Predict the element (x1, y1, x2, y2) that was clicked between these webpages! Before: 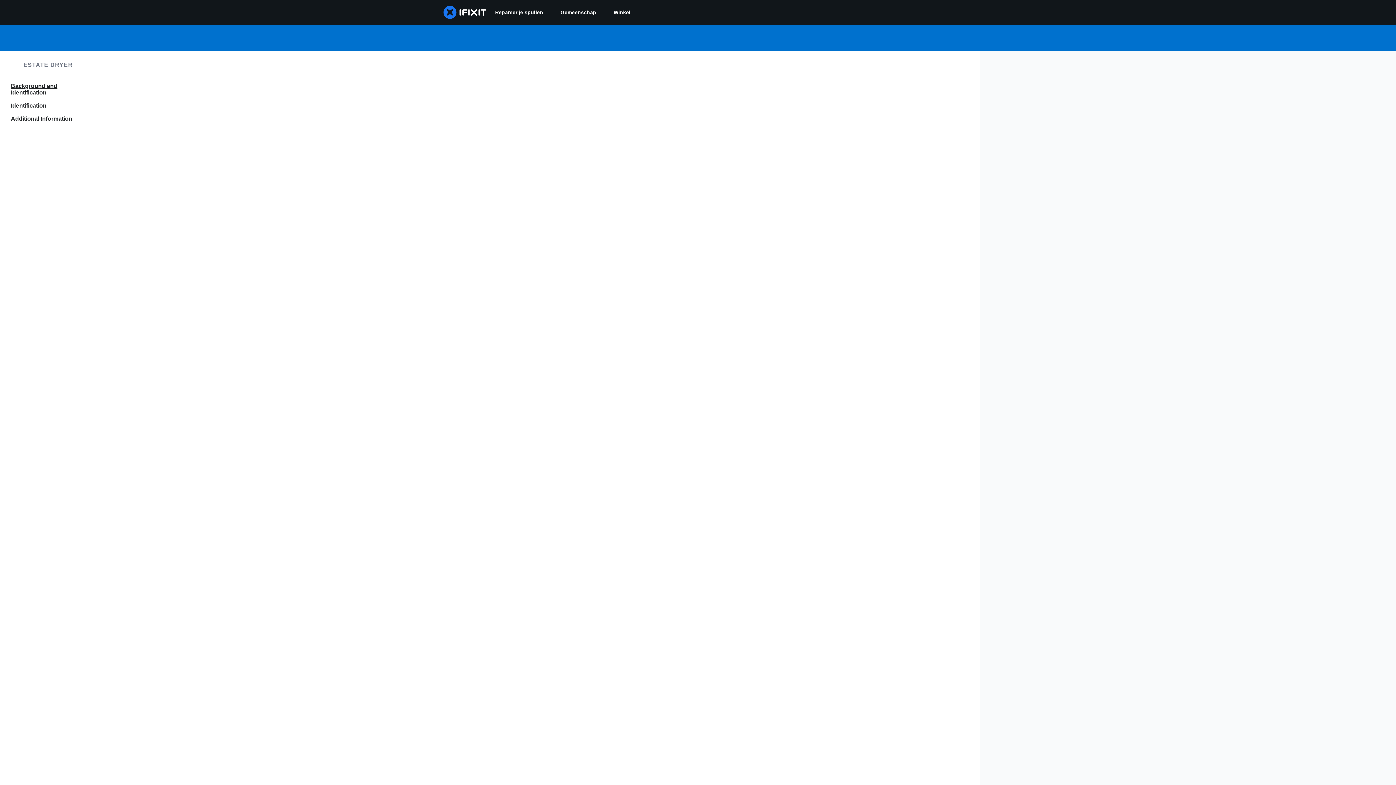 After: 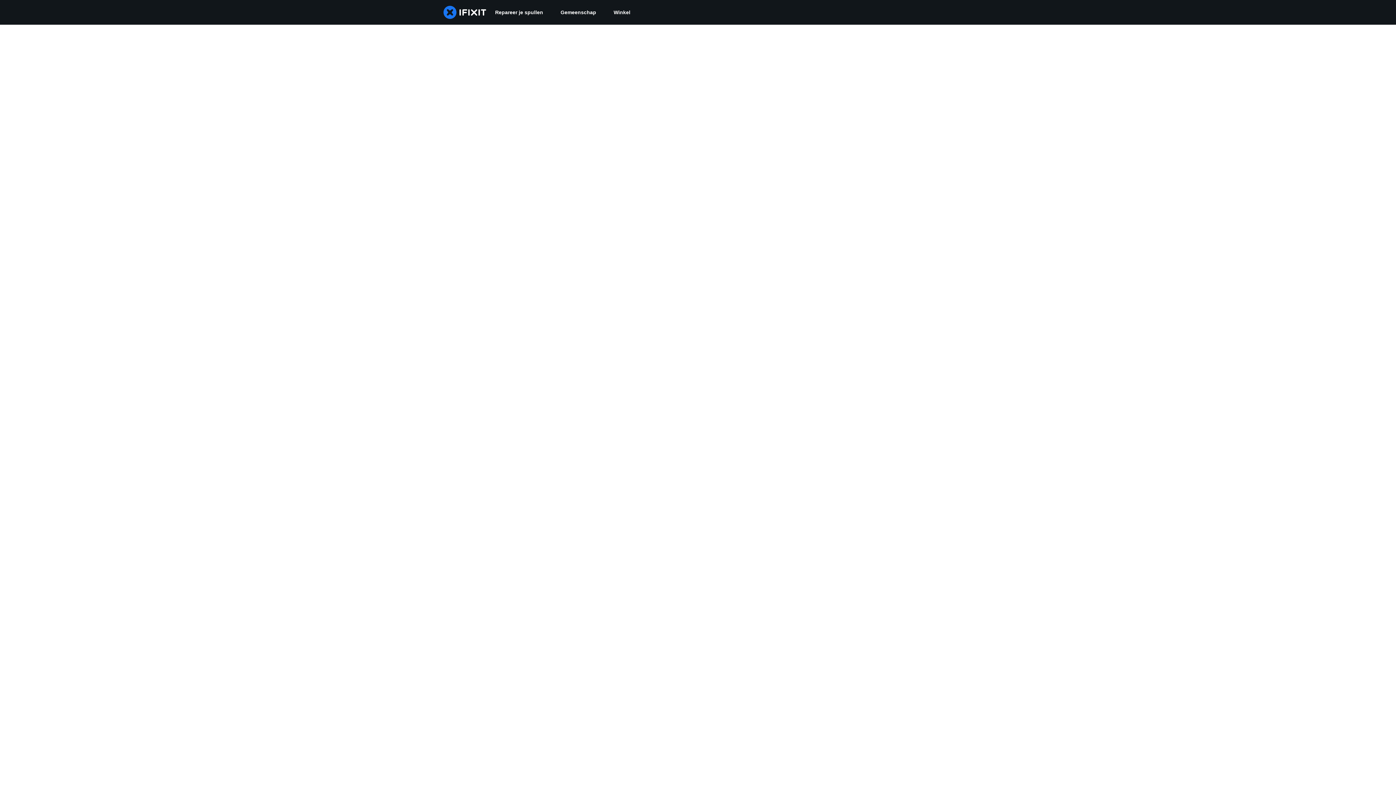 Action: label: Gemeenschap bbox: (552, 0, 605, 24)